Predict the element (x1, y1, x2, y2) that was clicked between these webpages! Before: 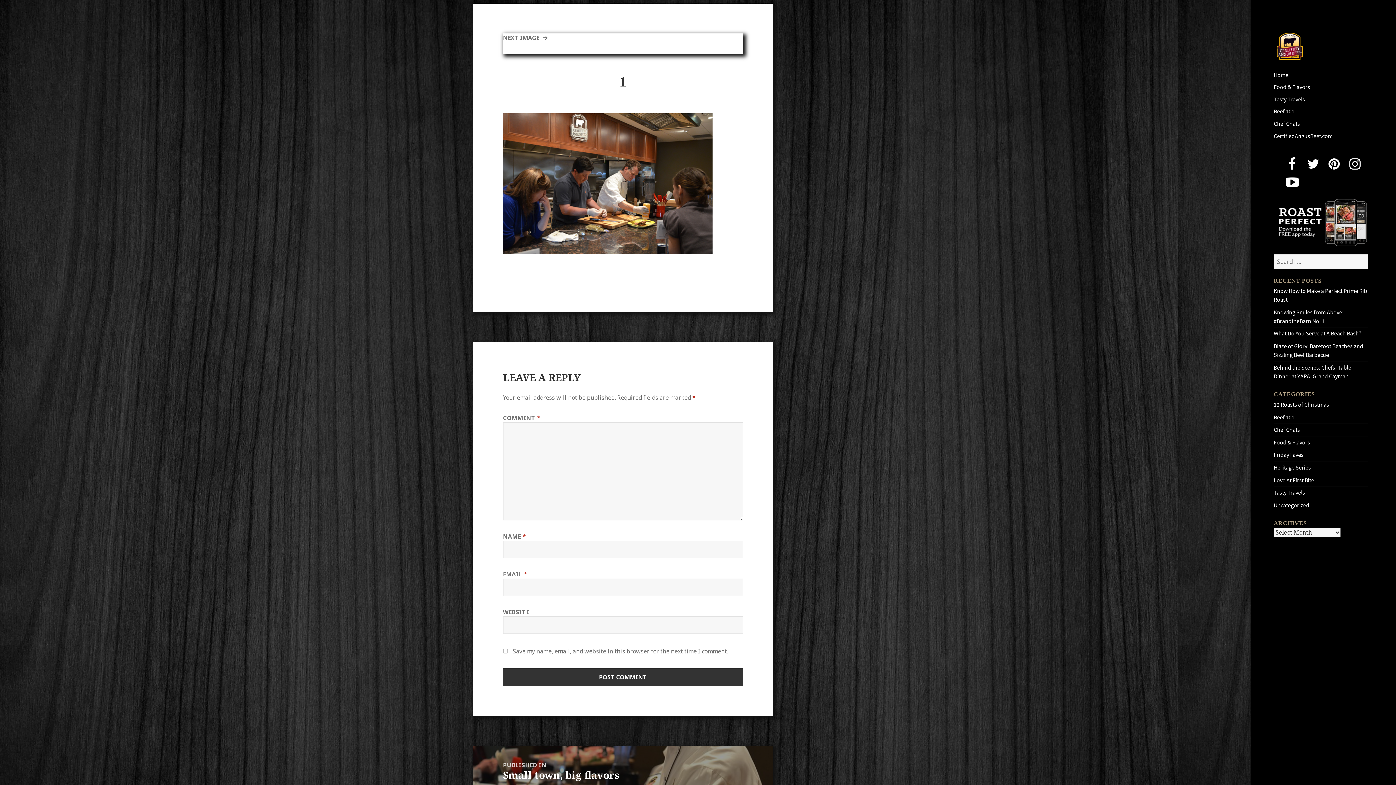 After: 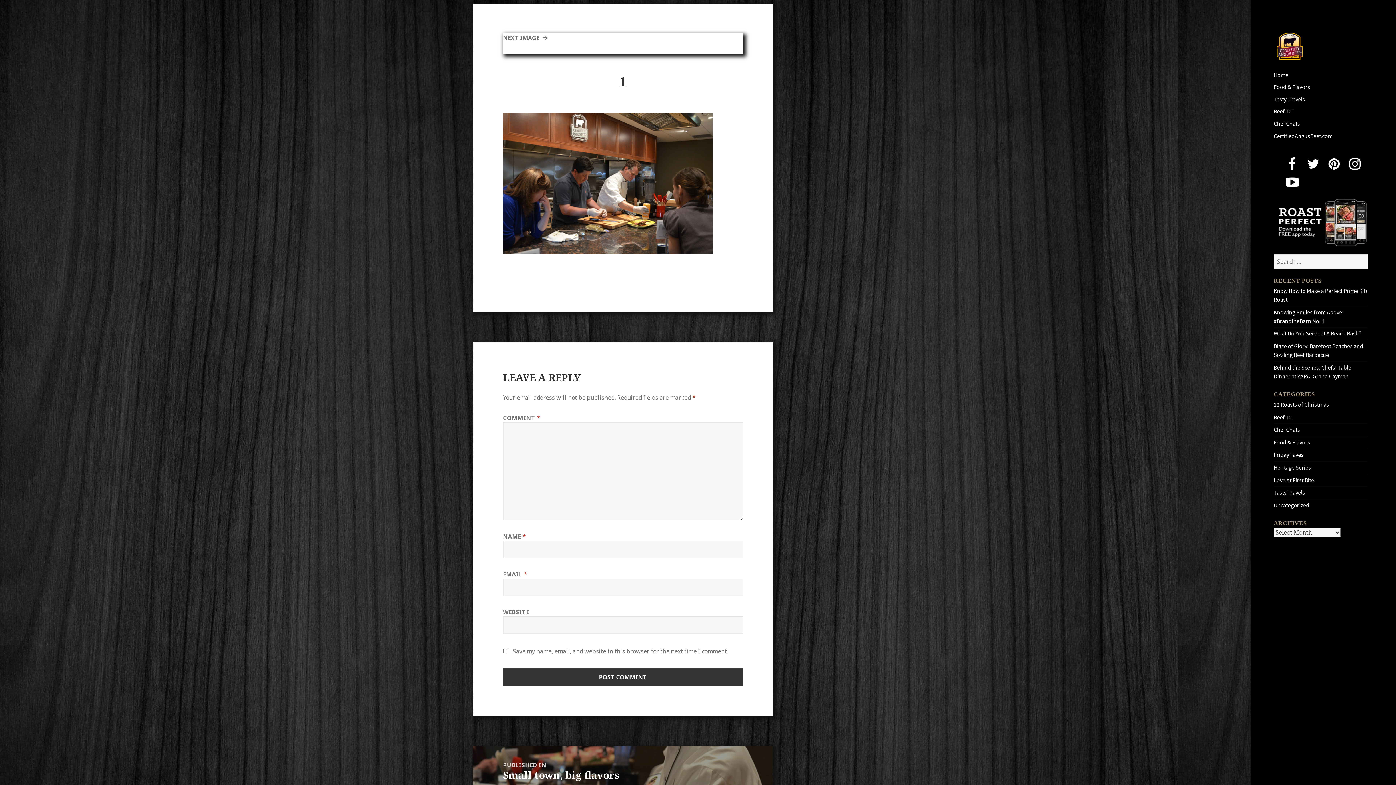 Action: bbox: (1346, 154, 1364, 172)